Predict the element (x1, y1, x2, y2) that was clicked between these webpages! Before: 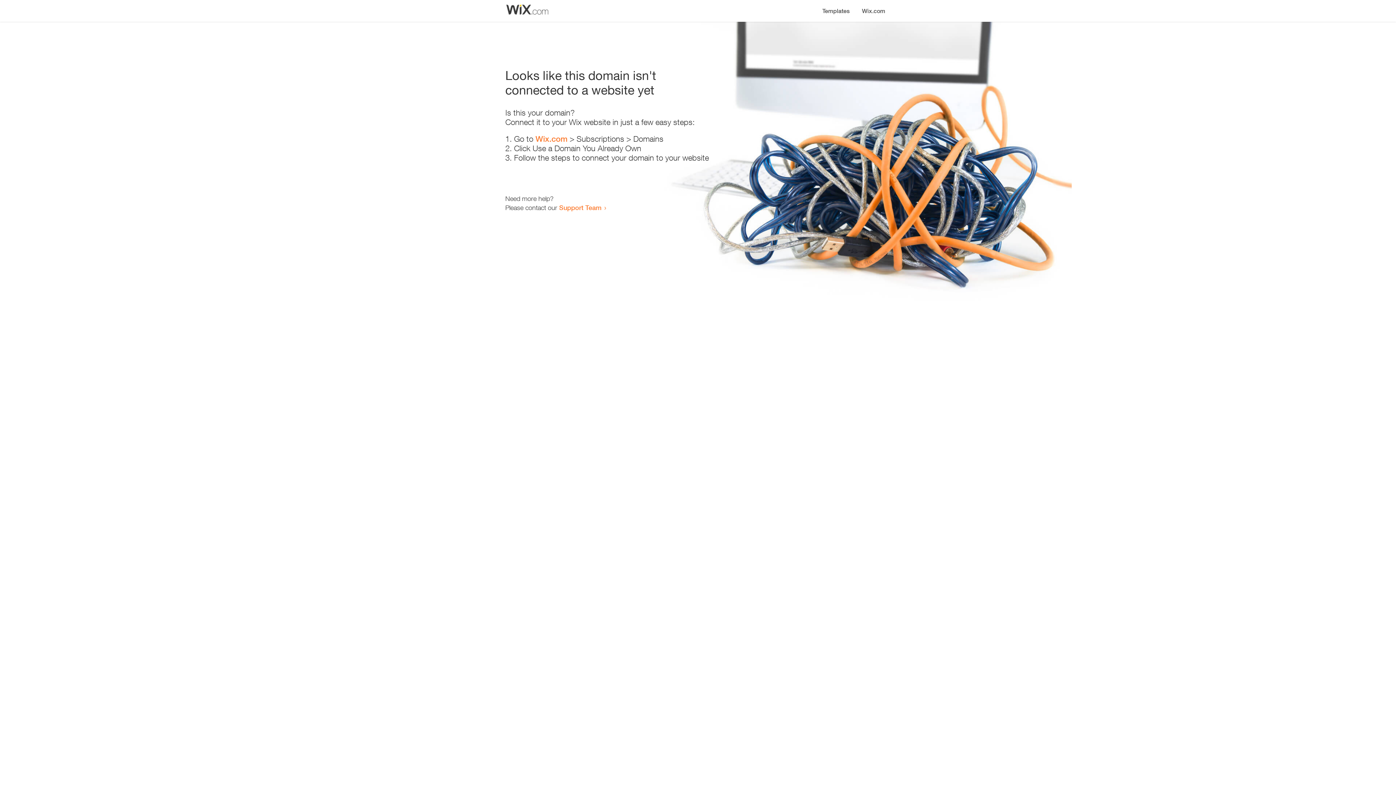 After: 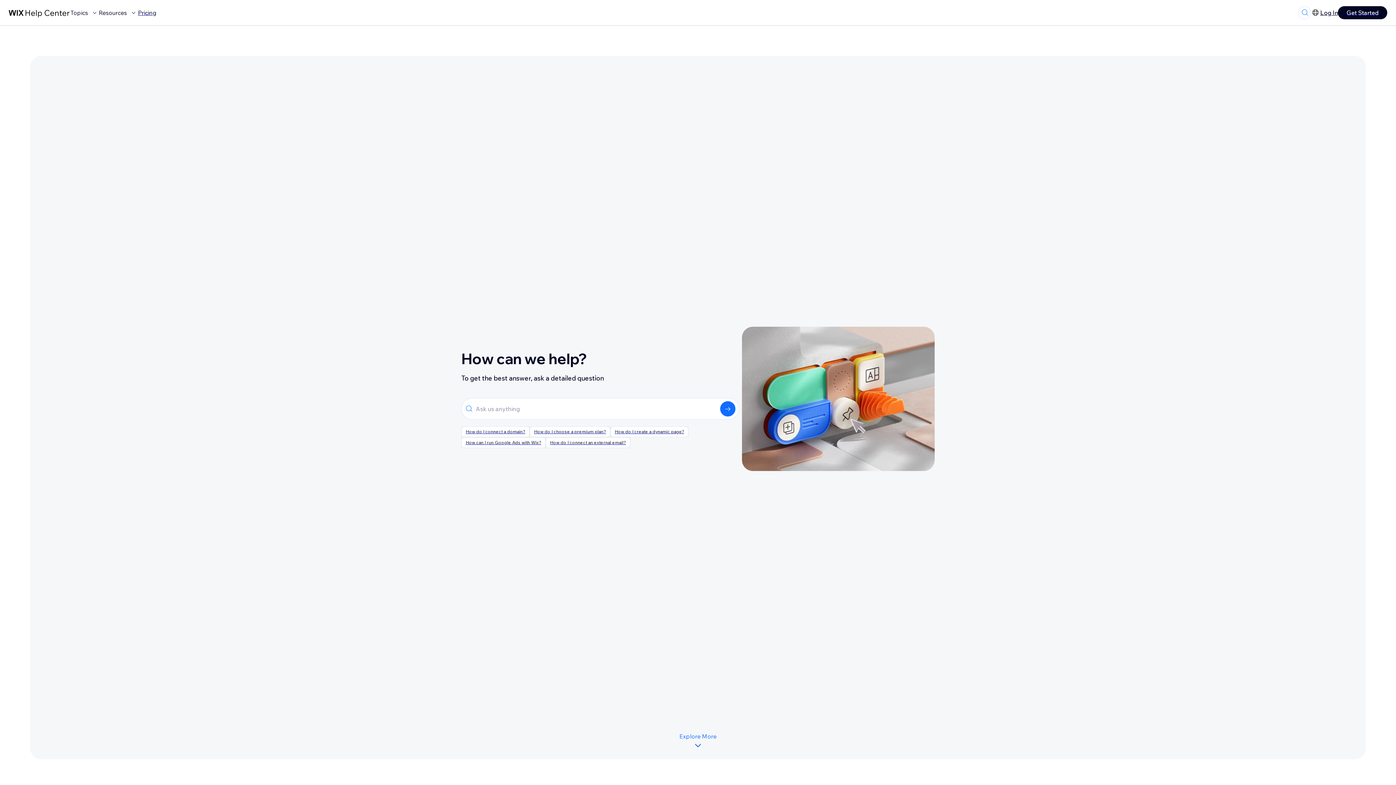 Action: bbox: (559, 203, 601, 211) label: Support Team